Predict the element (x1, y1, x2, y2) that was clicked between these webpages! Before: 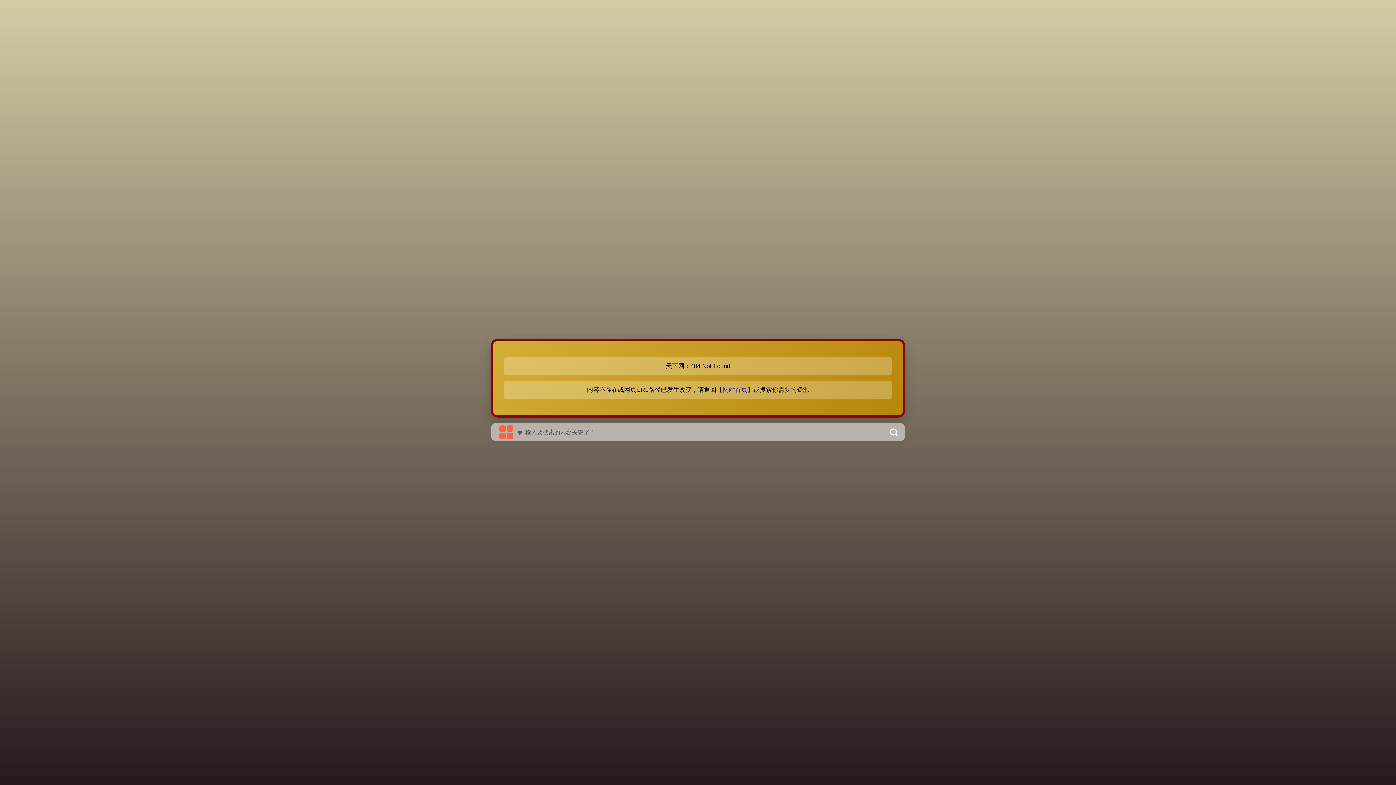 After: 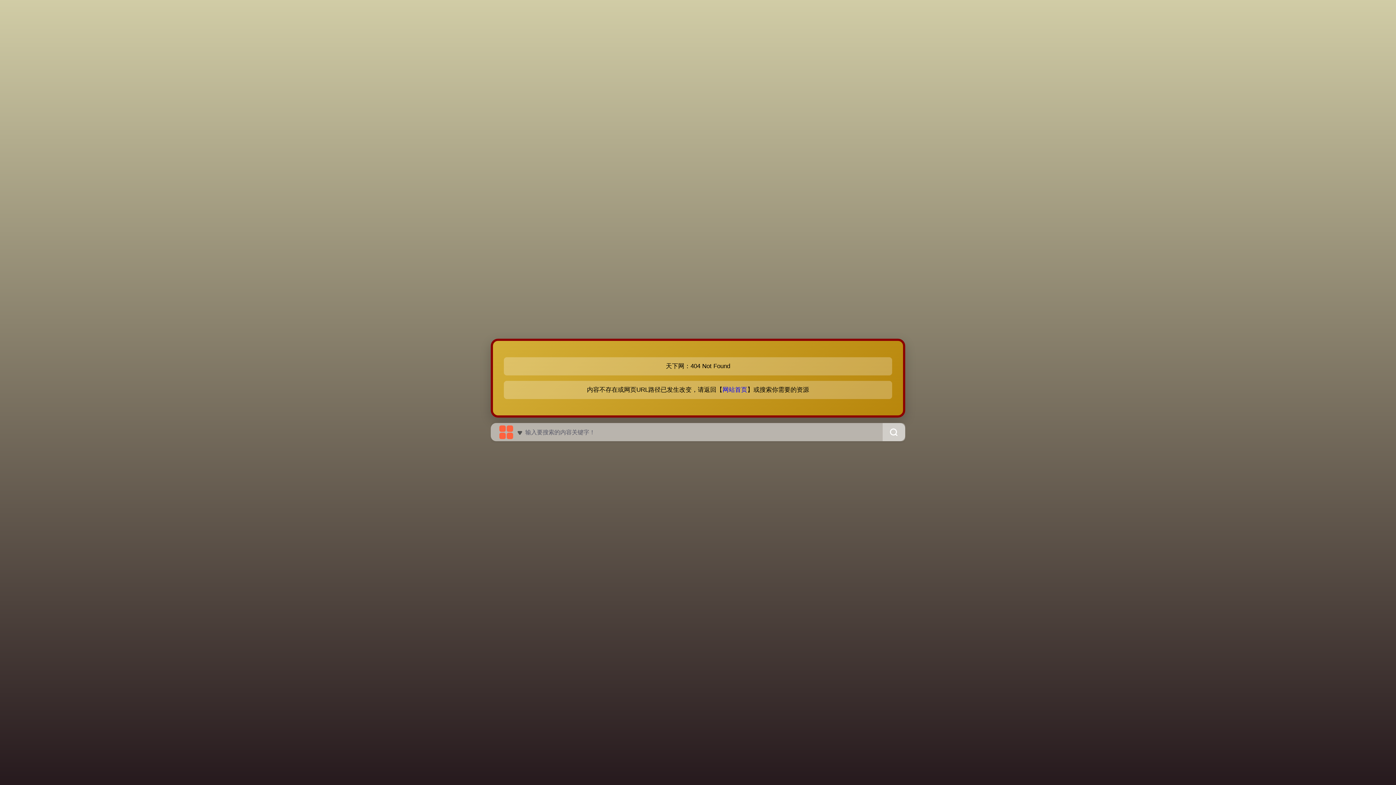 Action: bbox: (882, 423, 905, 441)